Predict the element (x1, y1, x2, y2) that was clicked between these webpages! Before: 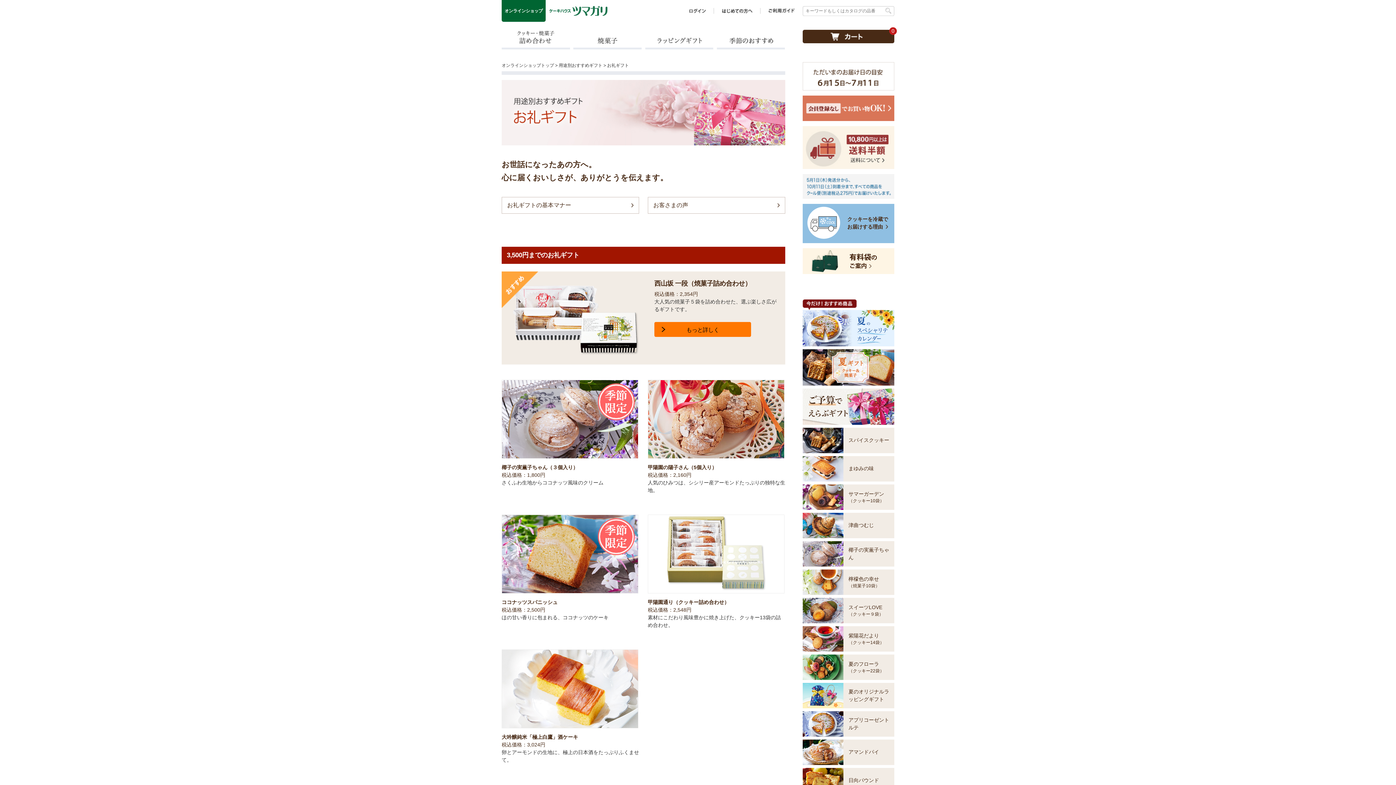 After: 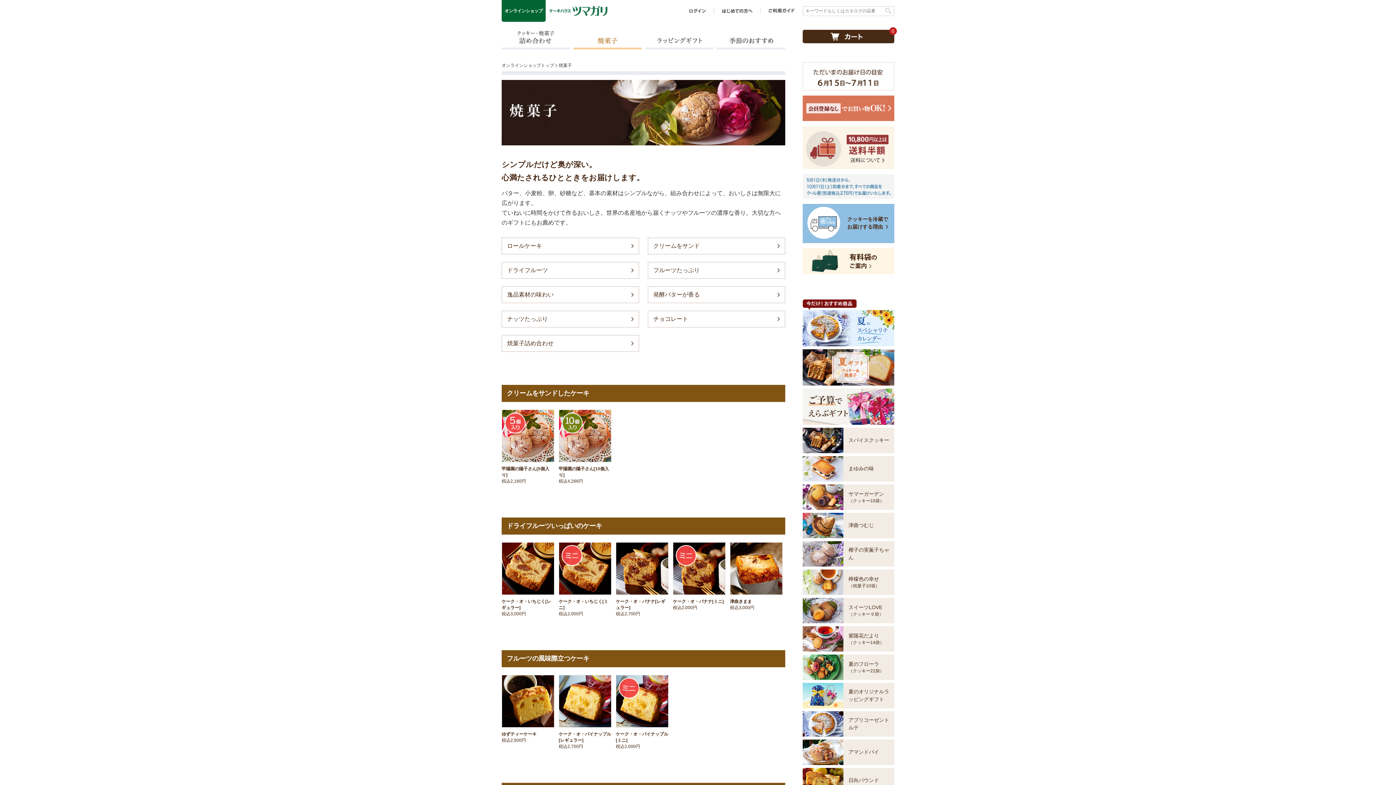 Action: label: 焼菓子 bbox: (573, 29, 641, 49)